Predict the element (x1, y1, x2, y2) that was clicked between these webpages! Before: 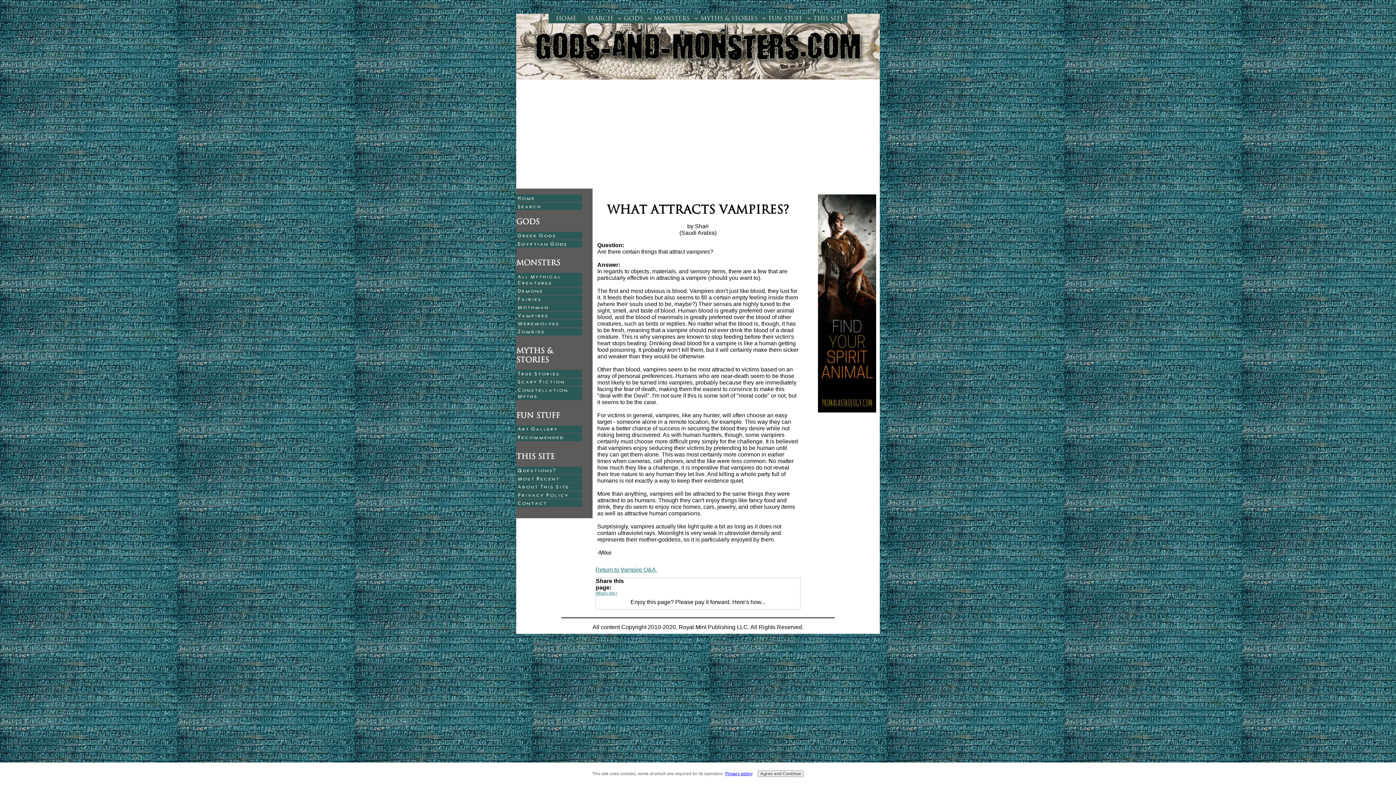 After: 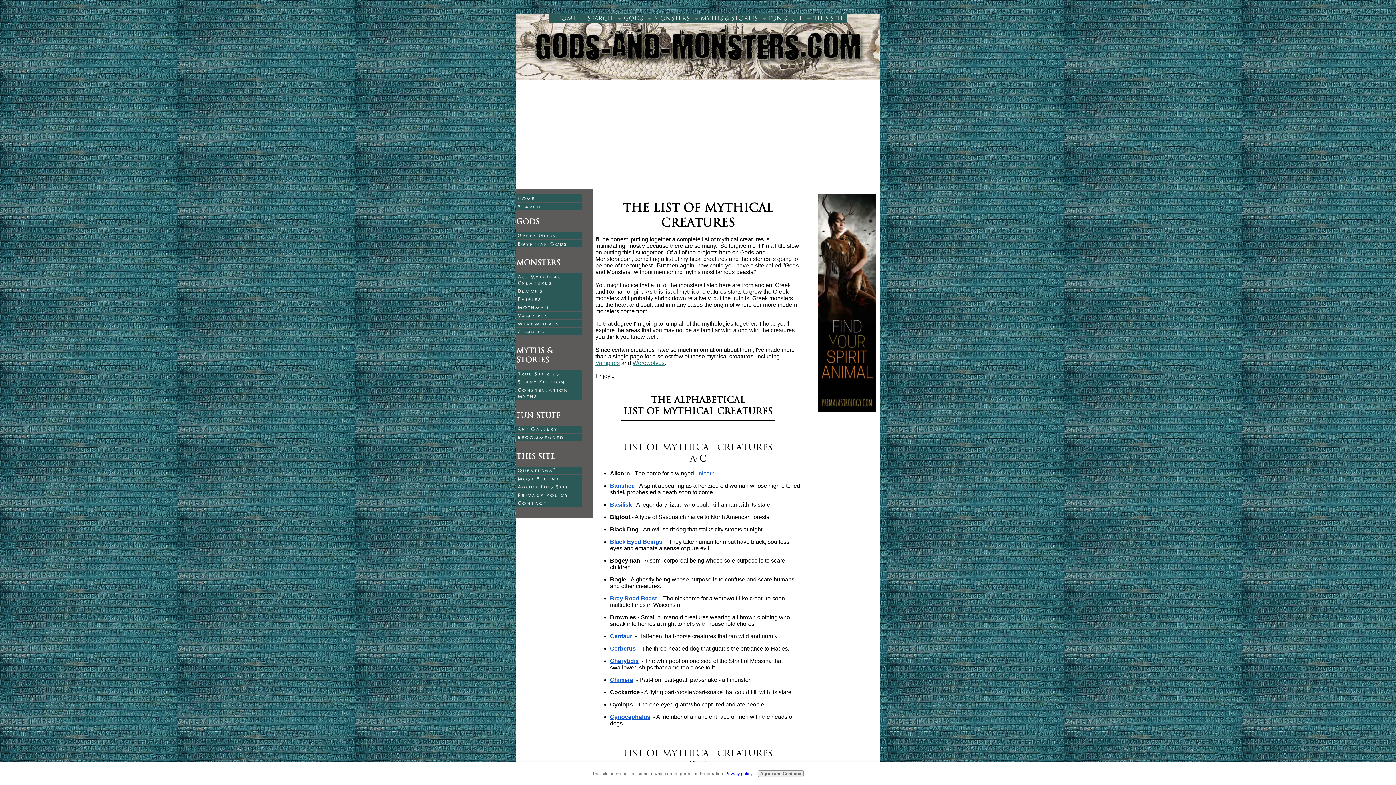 Action: bbox: (516, 273, 582, 286) label: All Mythical Creatures